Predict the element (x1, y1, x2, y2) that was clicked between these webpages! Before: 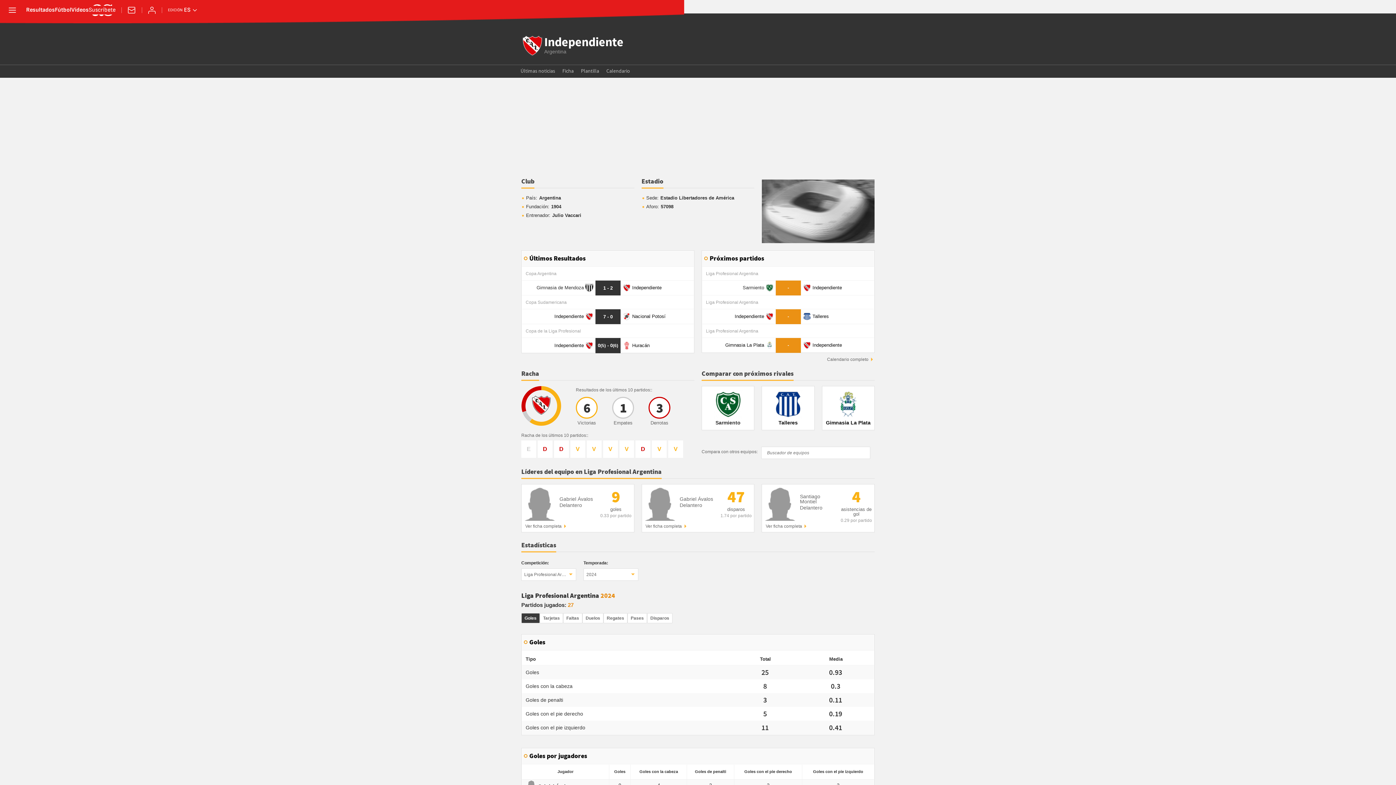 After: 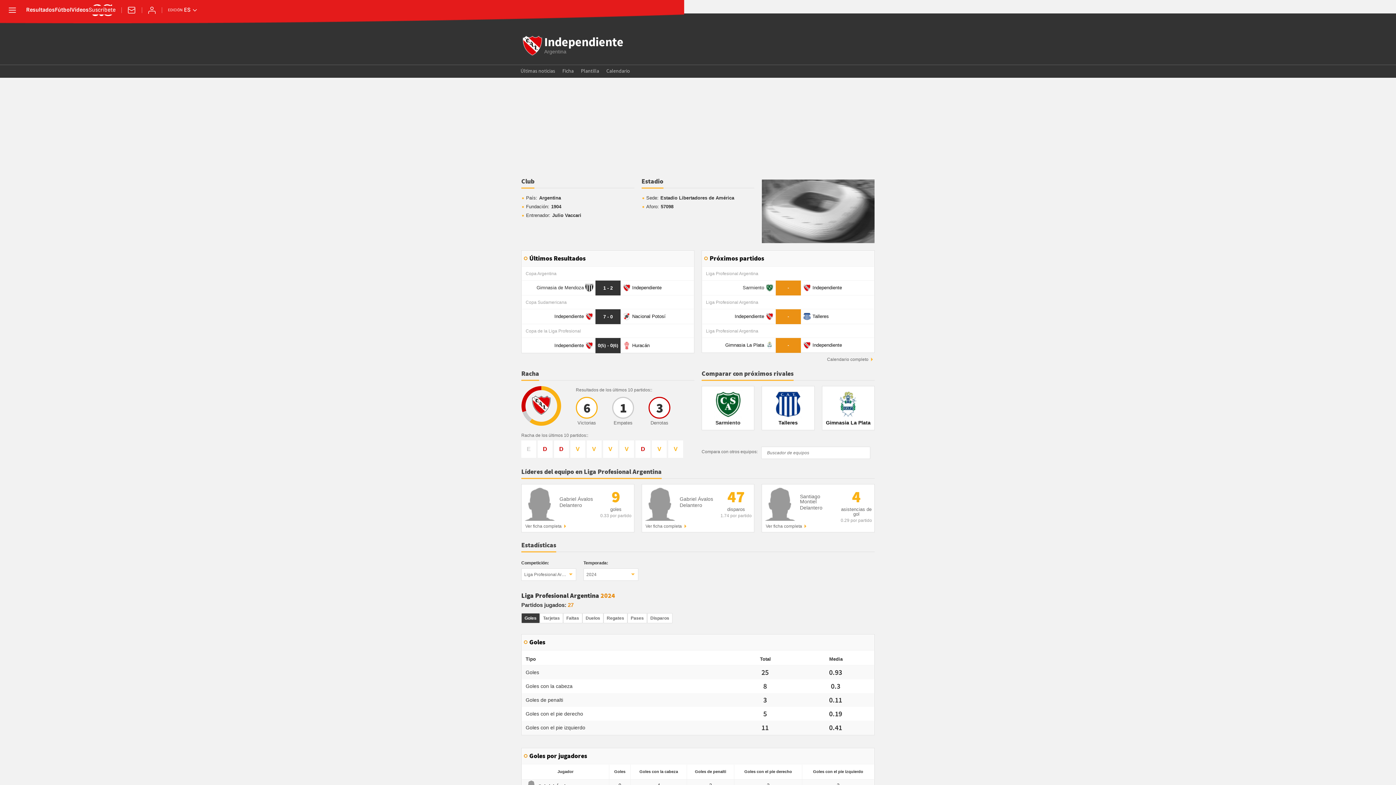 Action: label: Ficha bbox: (562, 65, 573, 77)